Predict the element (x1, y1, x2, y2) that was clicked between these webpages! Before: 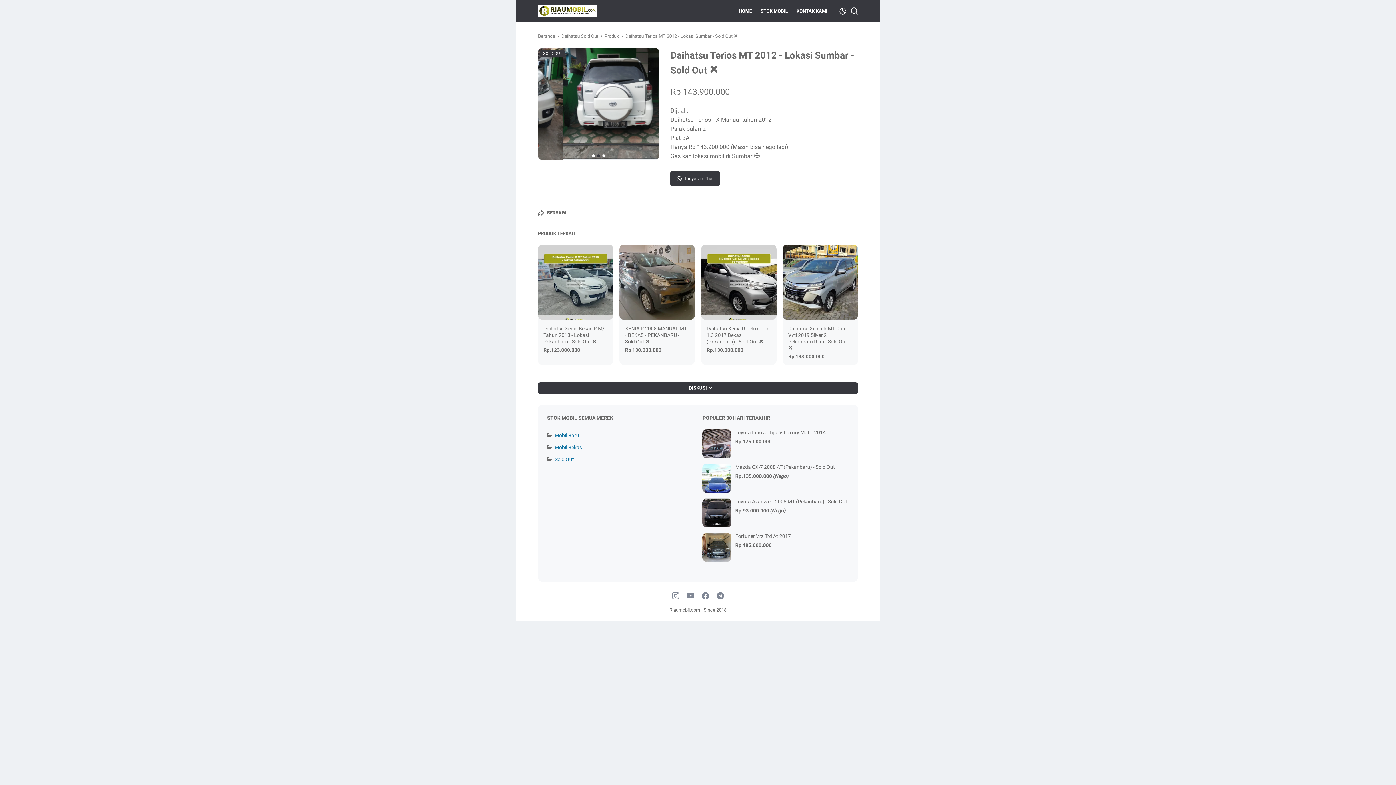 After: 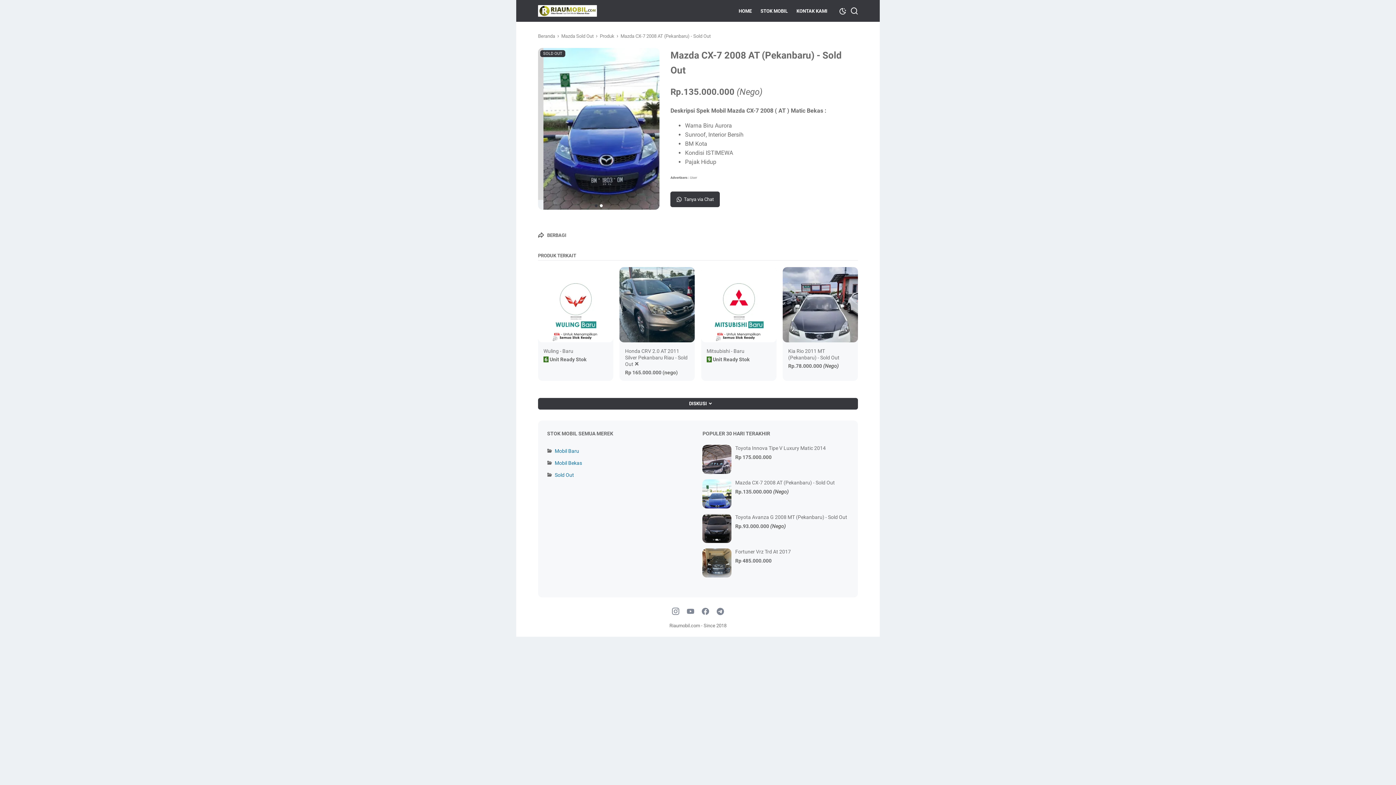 Action: label: Mazda CX-7 2008 AT (Pekanbaru) - Sold Out bbox: (735, 464, 835, 470)